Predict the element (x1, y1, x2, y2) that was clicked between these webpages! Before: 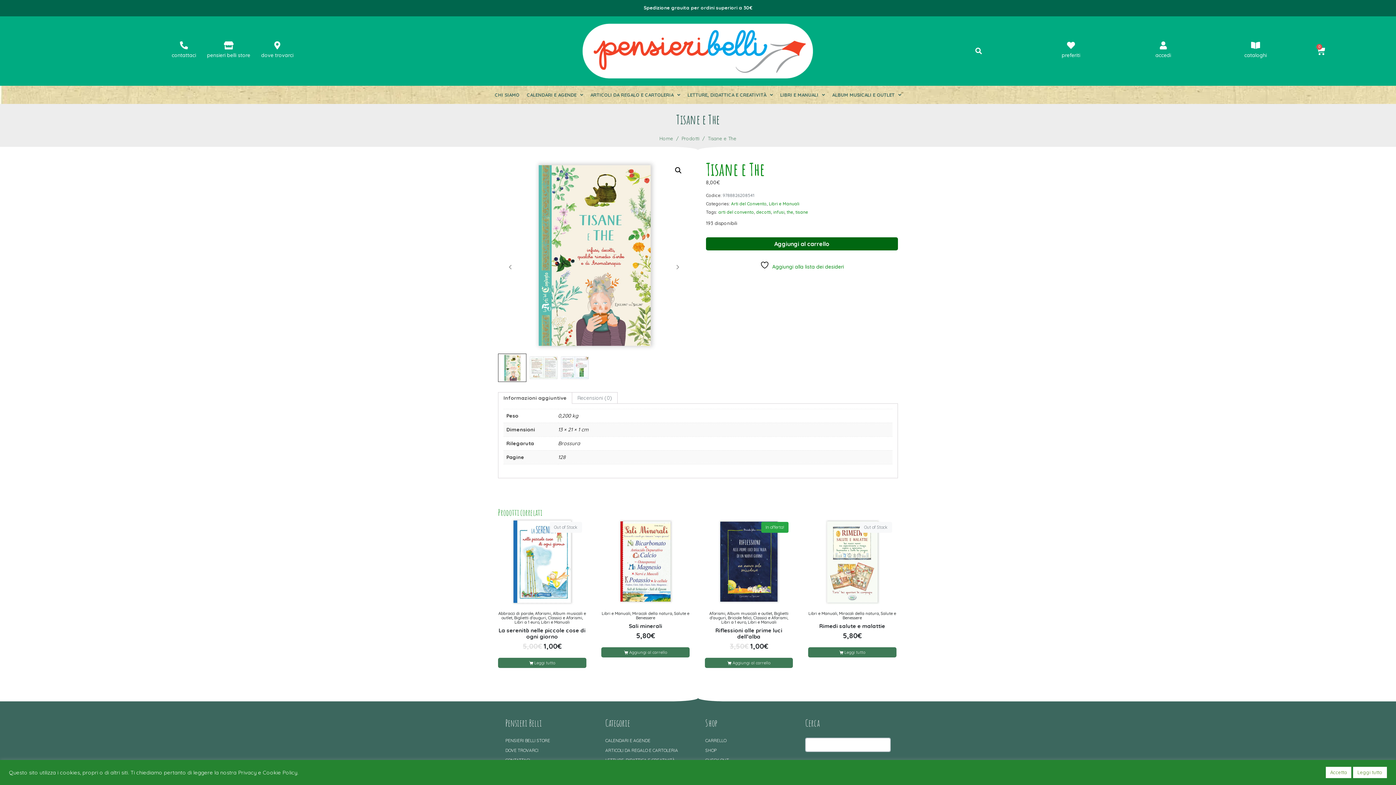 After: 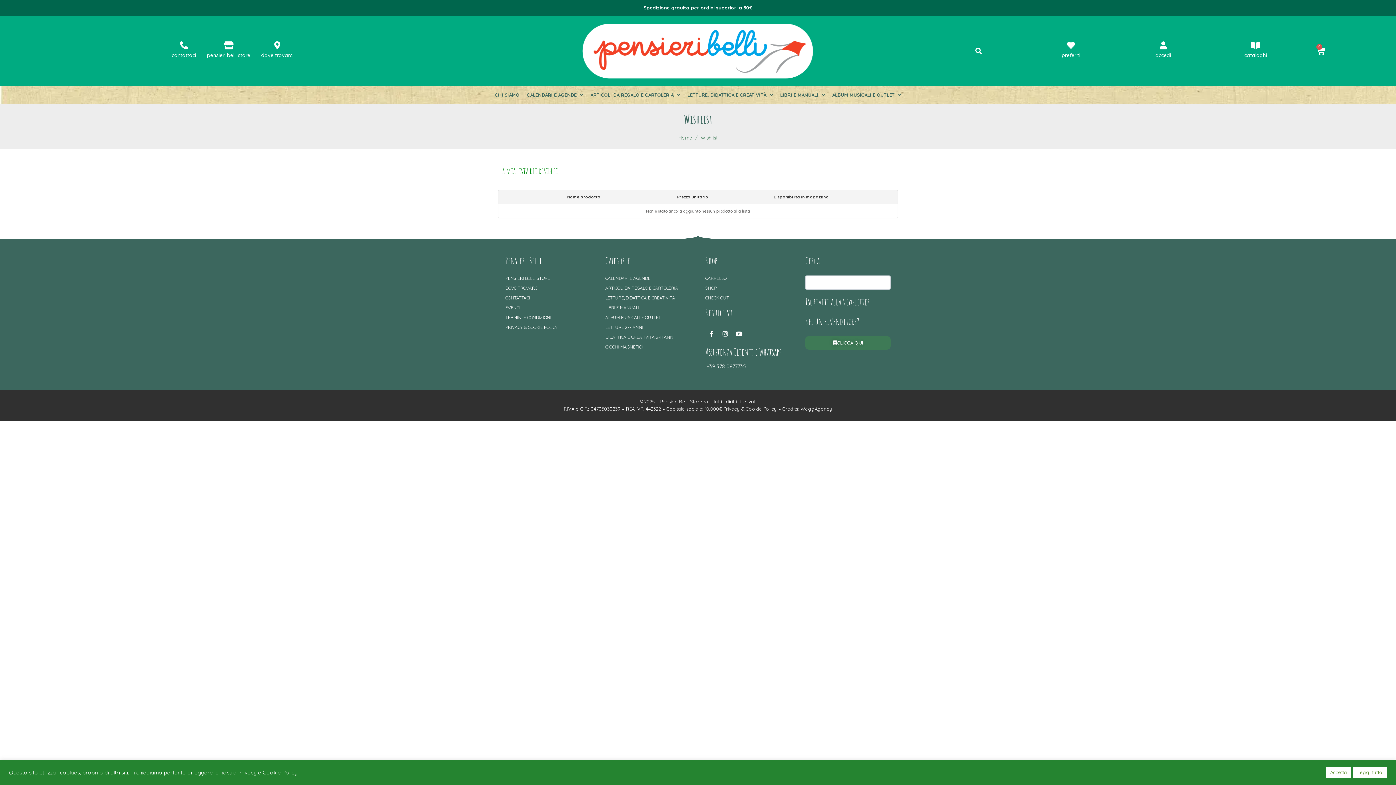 Action: bbox: (1067, 41, 1075, 49) label: preferiti